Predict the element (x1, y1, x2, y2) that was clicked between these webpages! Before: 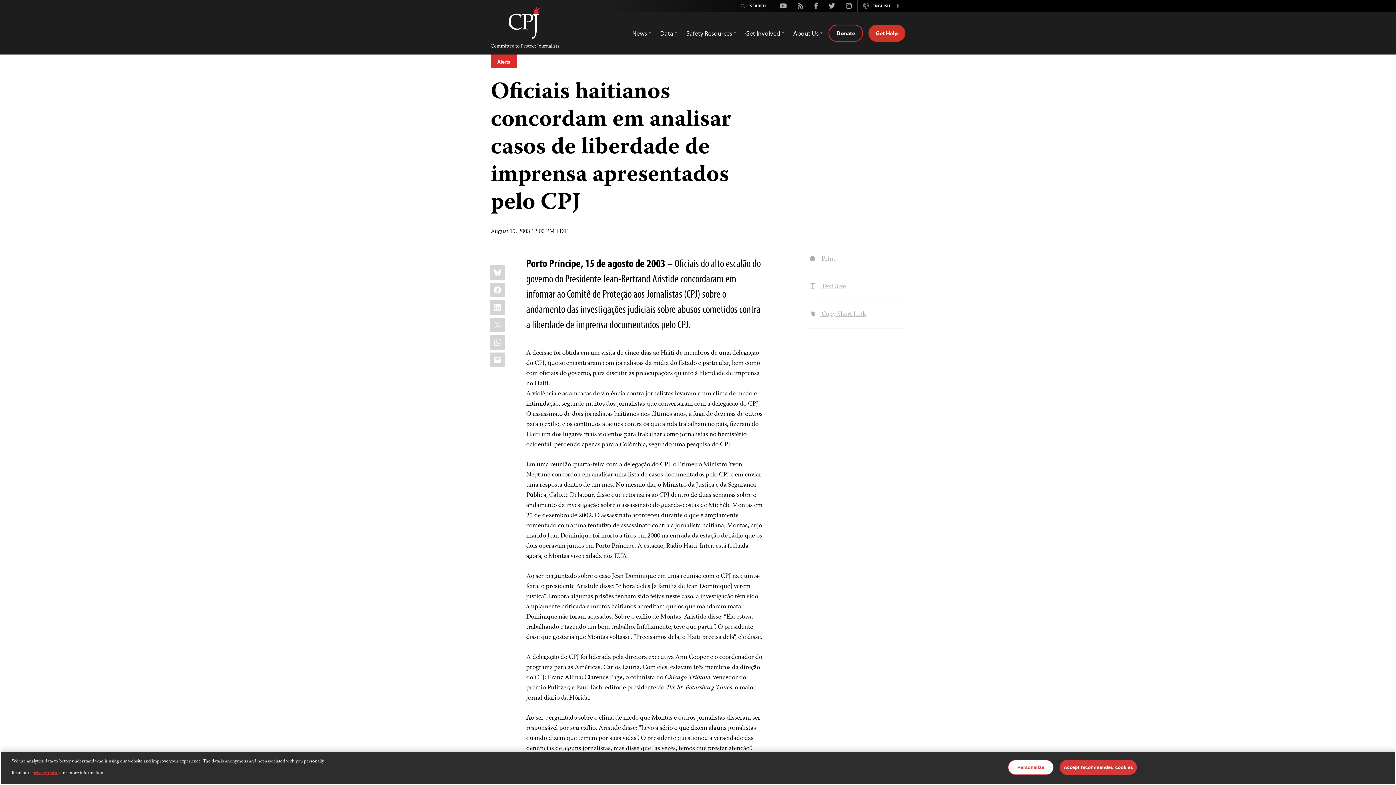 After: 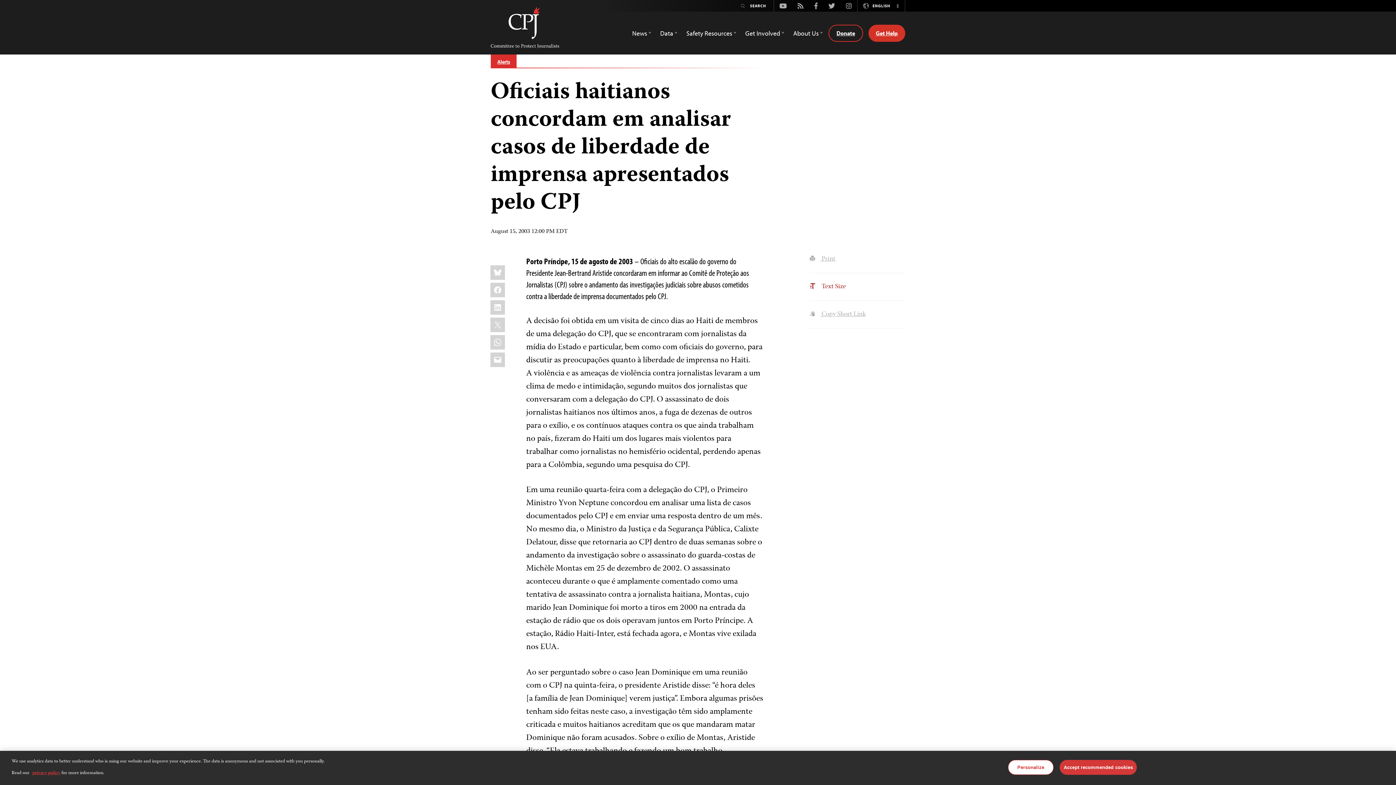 Action: bbox: (809, 281, 846, 292) label:  Text Size